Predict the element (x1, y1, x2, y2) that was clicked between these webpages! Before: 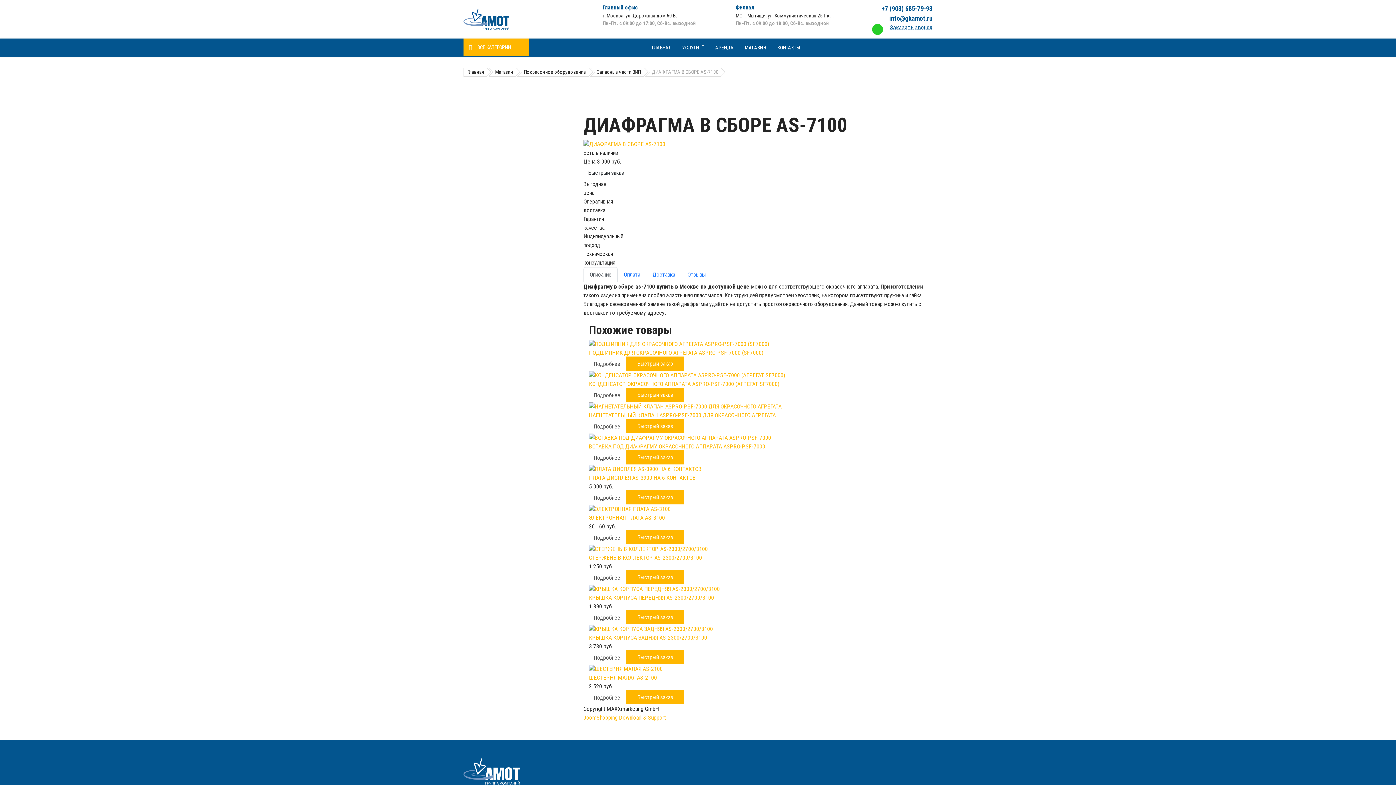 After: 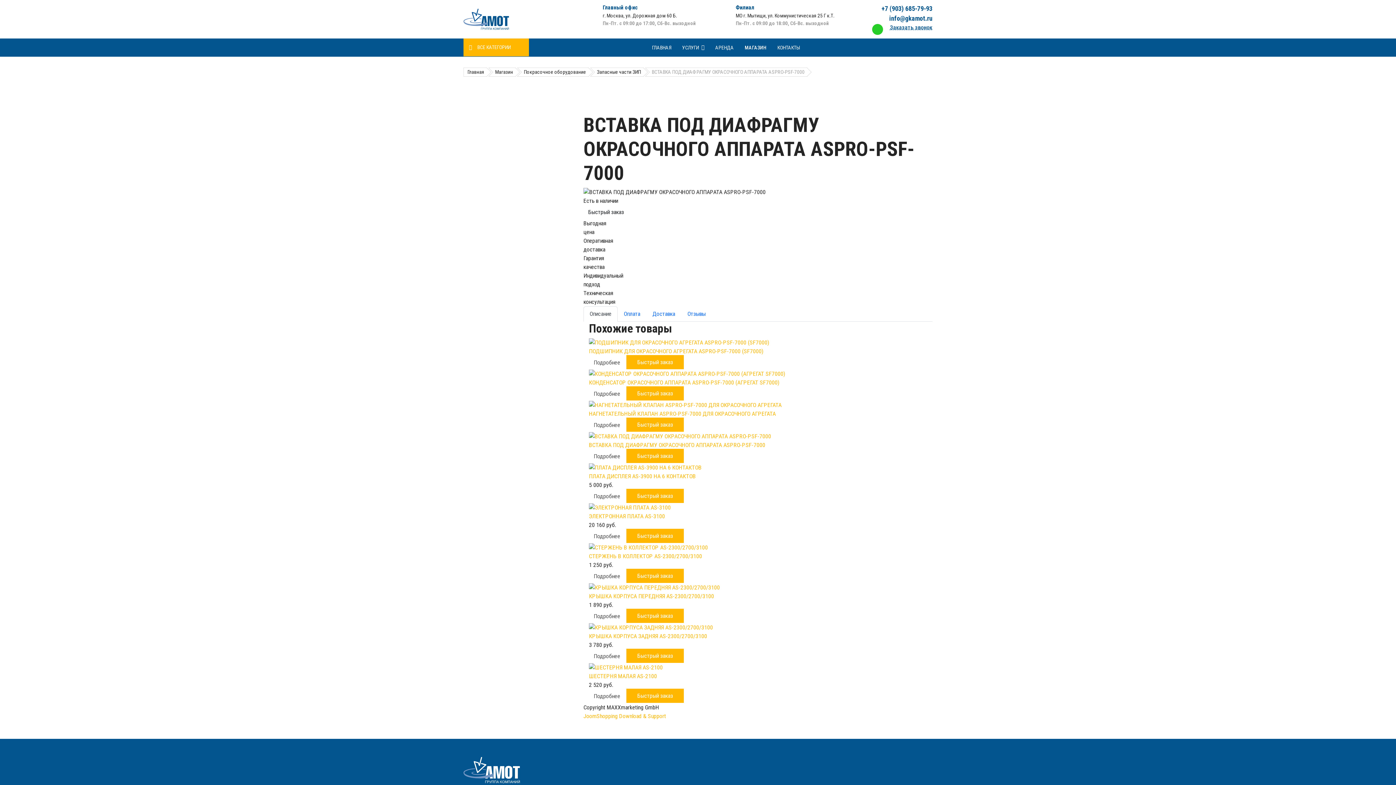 Action: bbox: (589, 433, 927, 442)